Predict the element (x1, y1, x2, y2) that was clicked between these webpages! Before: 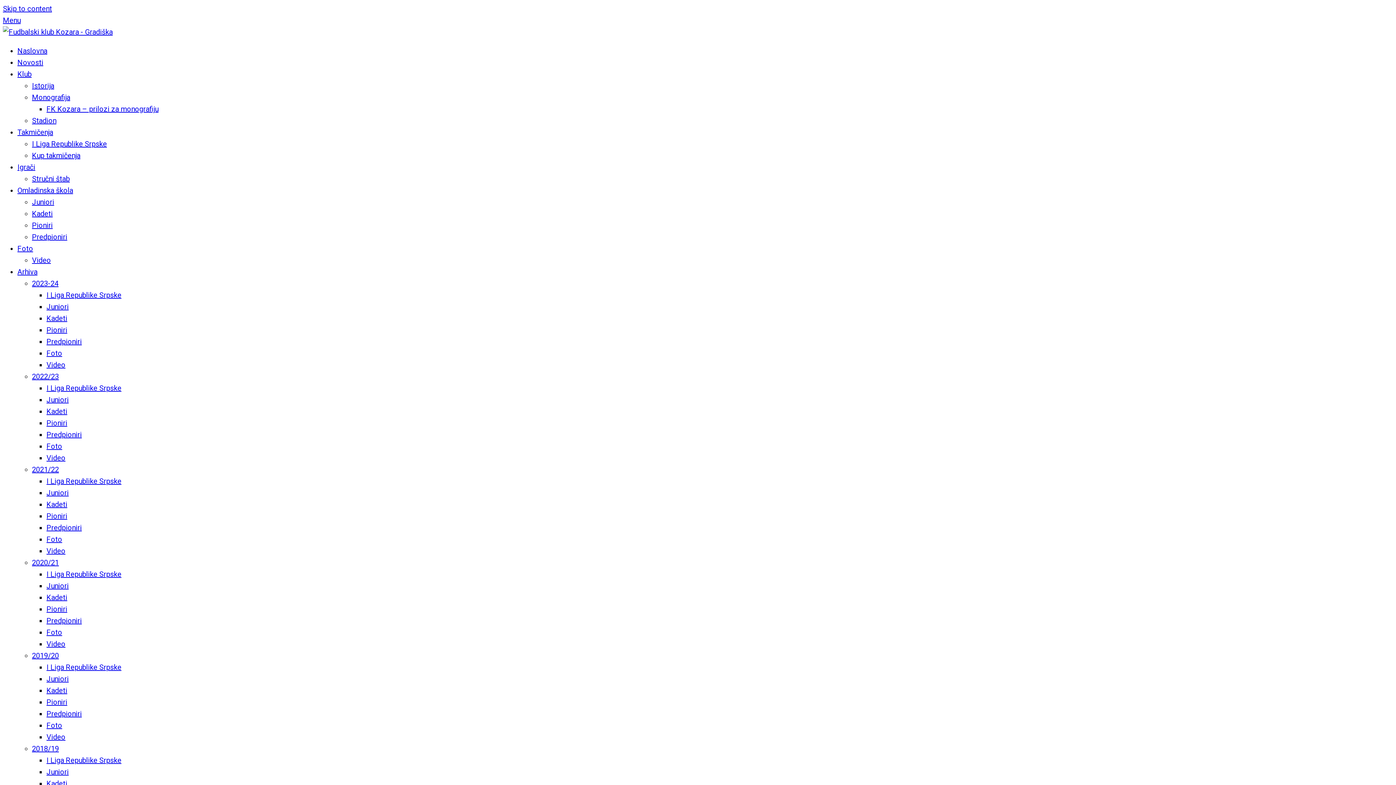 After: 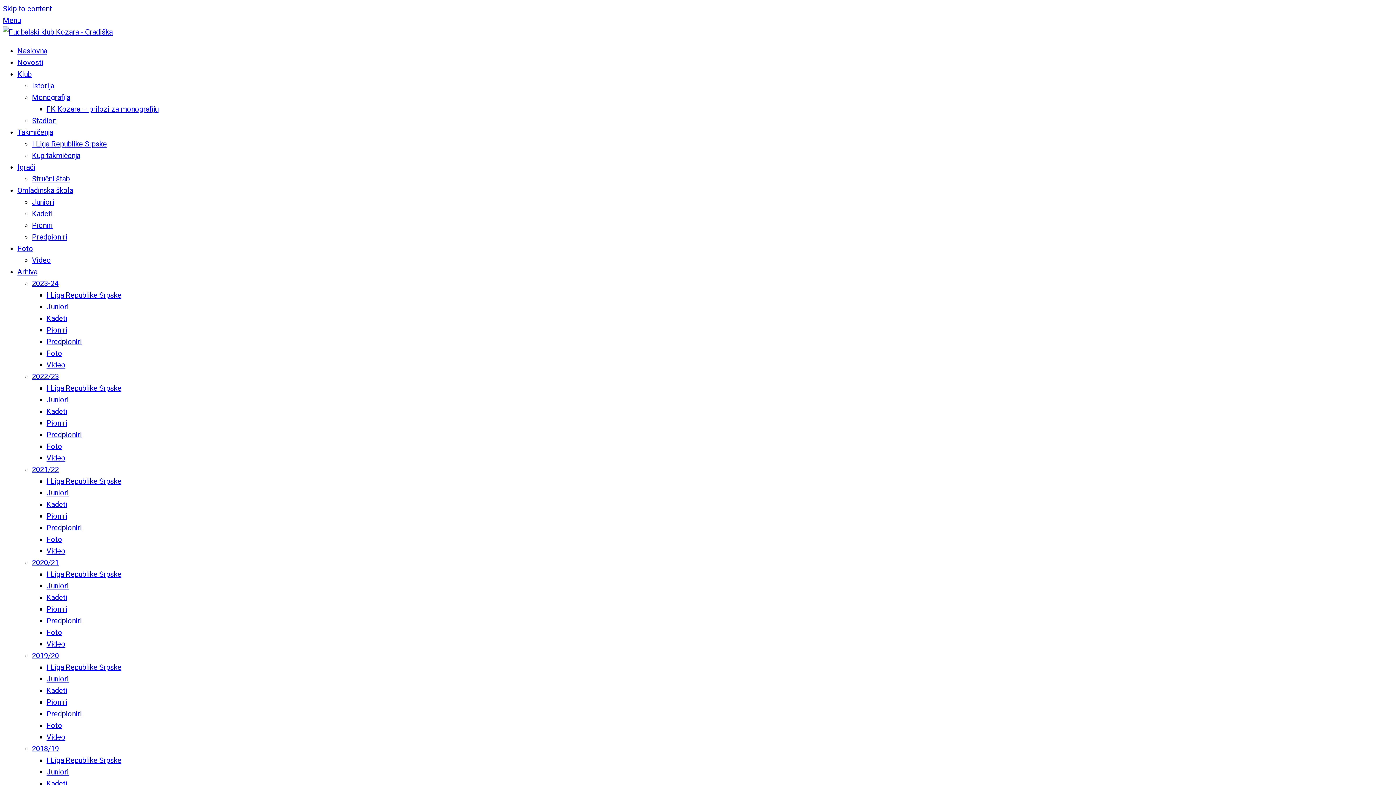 Action: bbox: (46, 325, 67, 334) label: Pioniri